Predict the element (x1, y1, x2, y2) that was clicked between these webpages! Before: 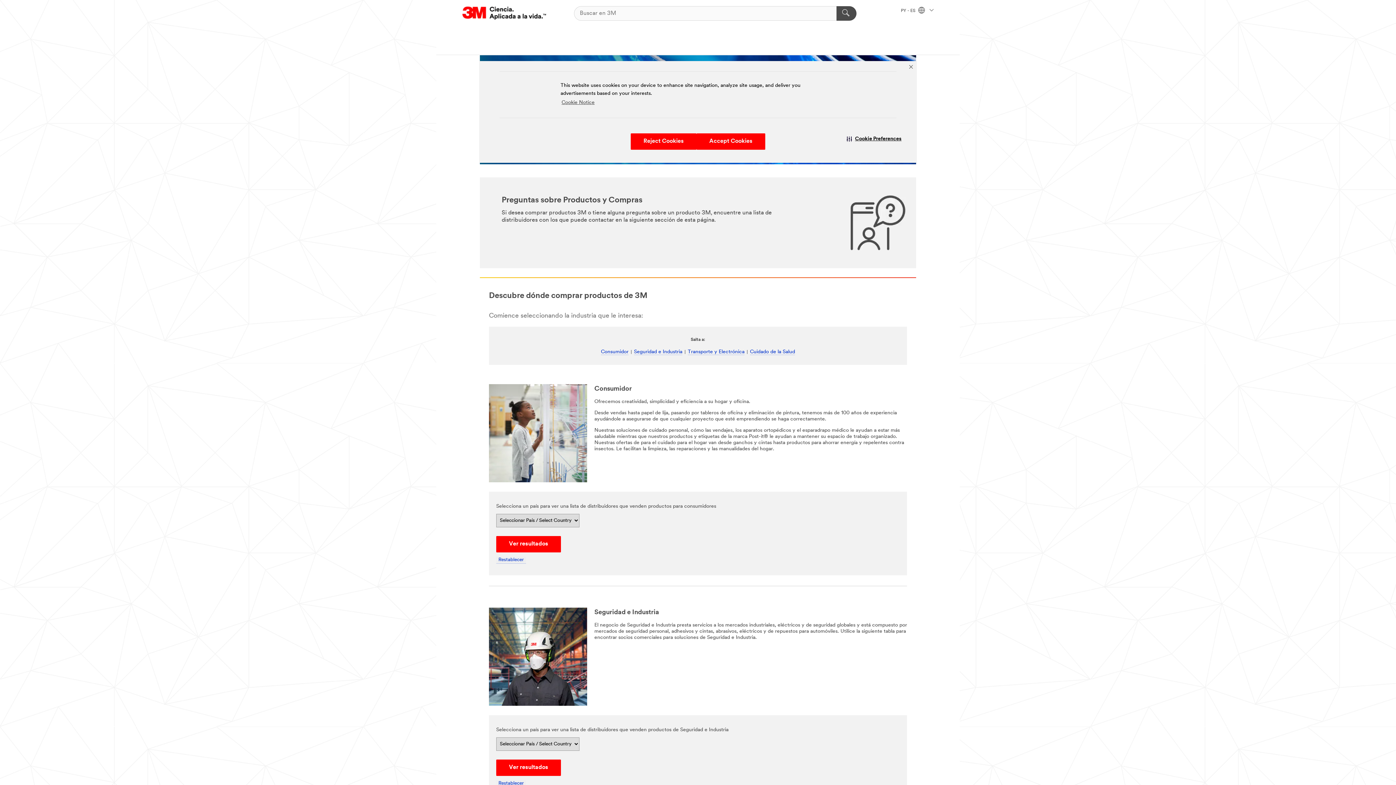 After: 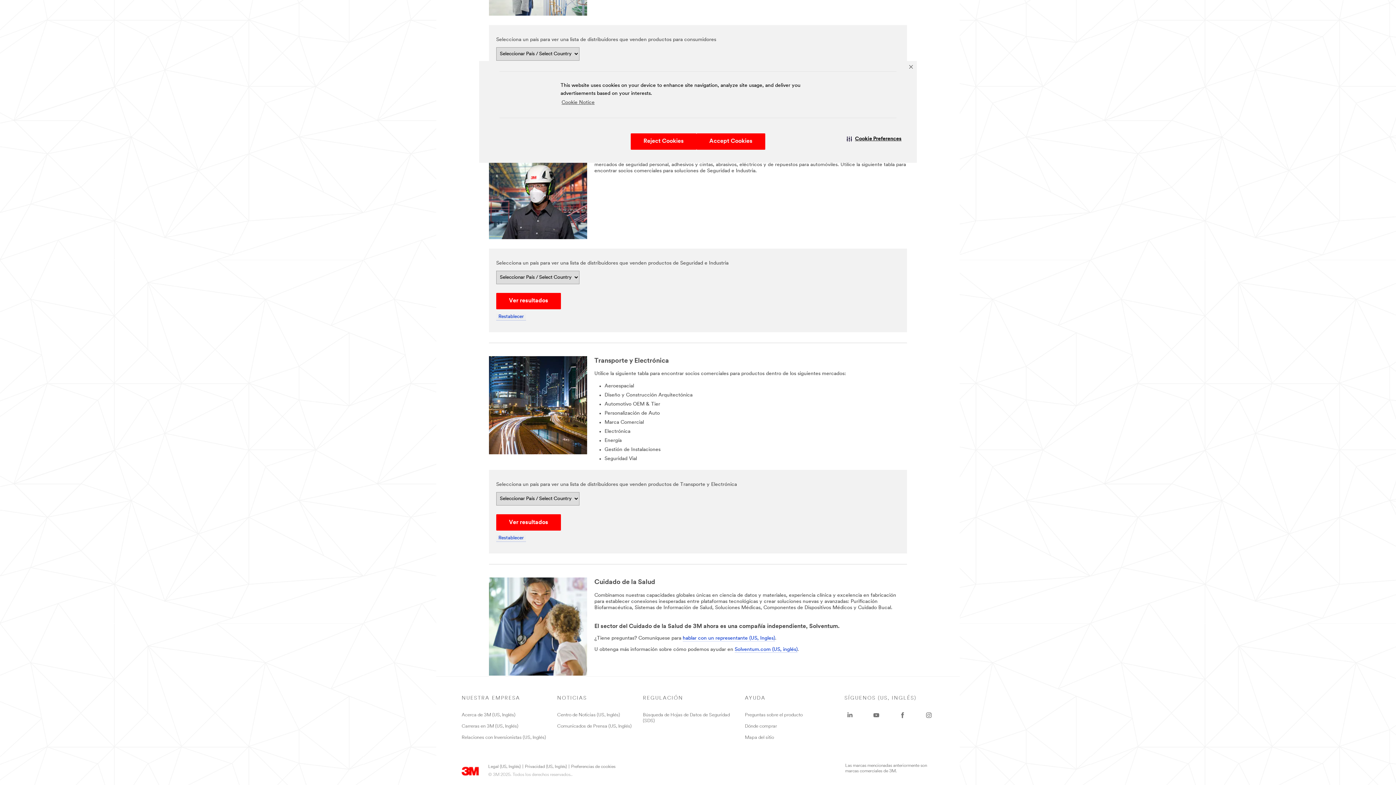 Action: label: Seguridad e Industria bbox: (634, 349, 682, 355)